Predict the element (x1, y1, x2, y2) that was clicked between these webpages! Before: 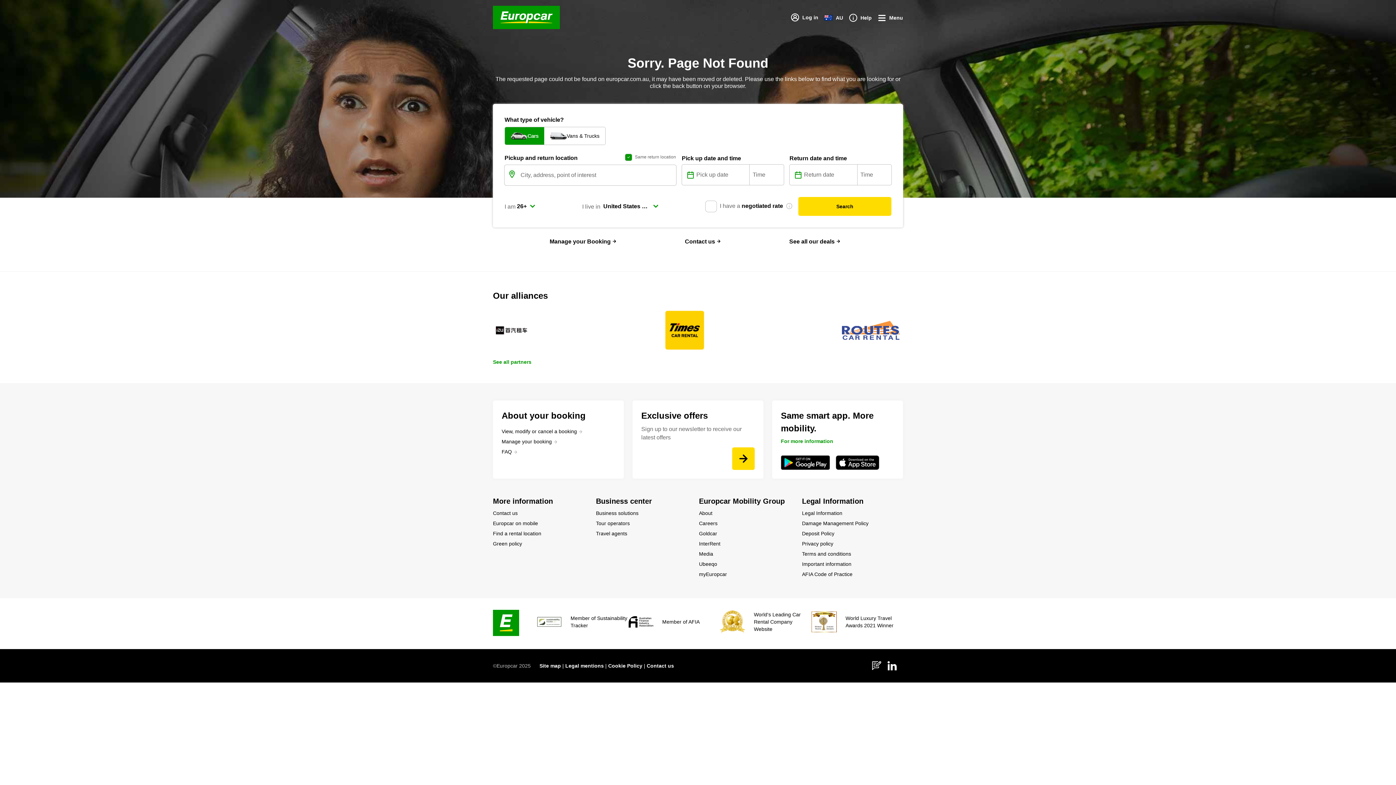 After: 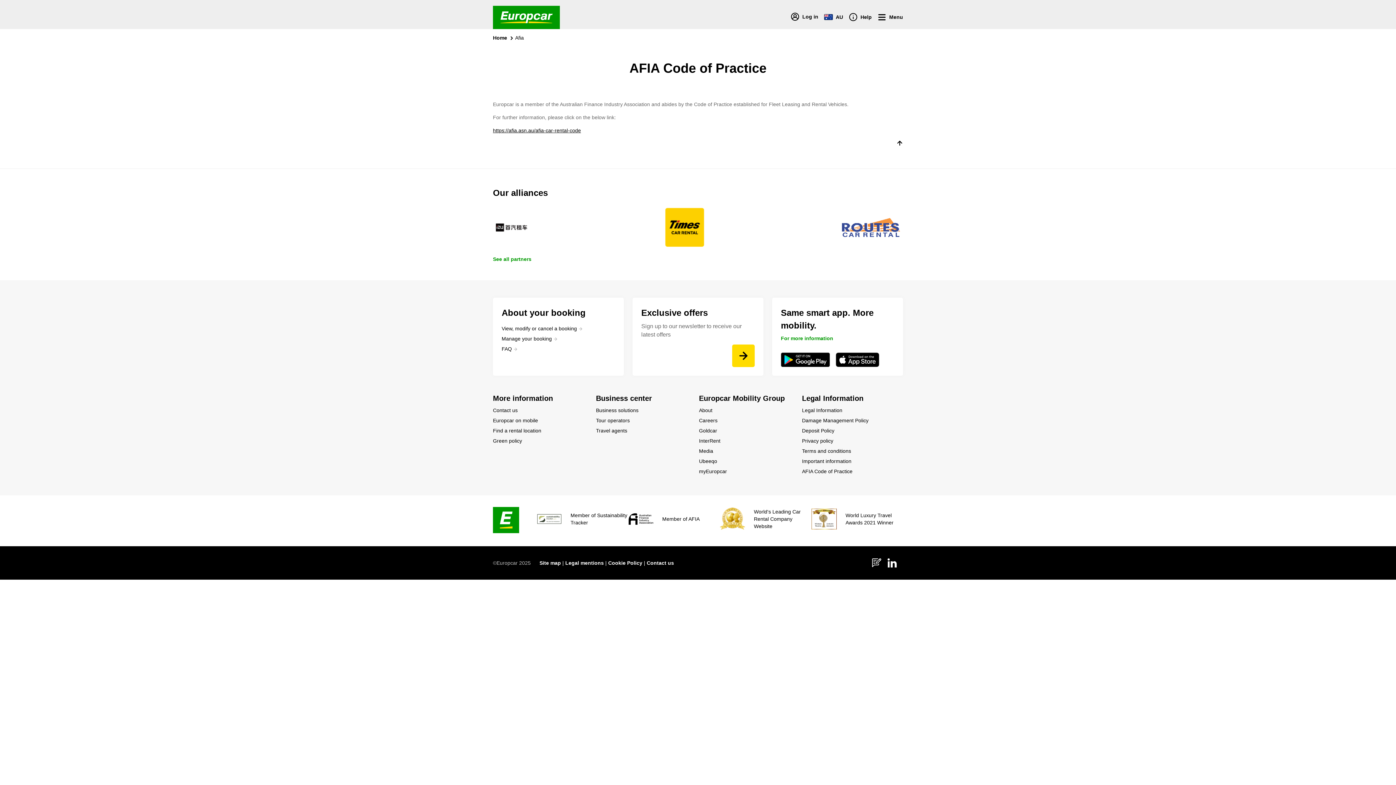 Action: label: AFIA Code of Practice bbox: (802, 532, 852, 539)